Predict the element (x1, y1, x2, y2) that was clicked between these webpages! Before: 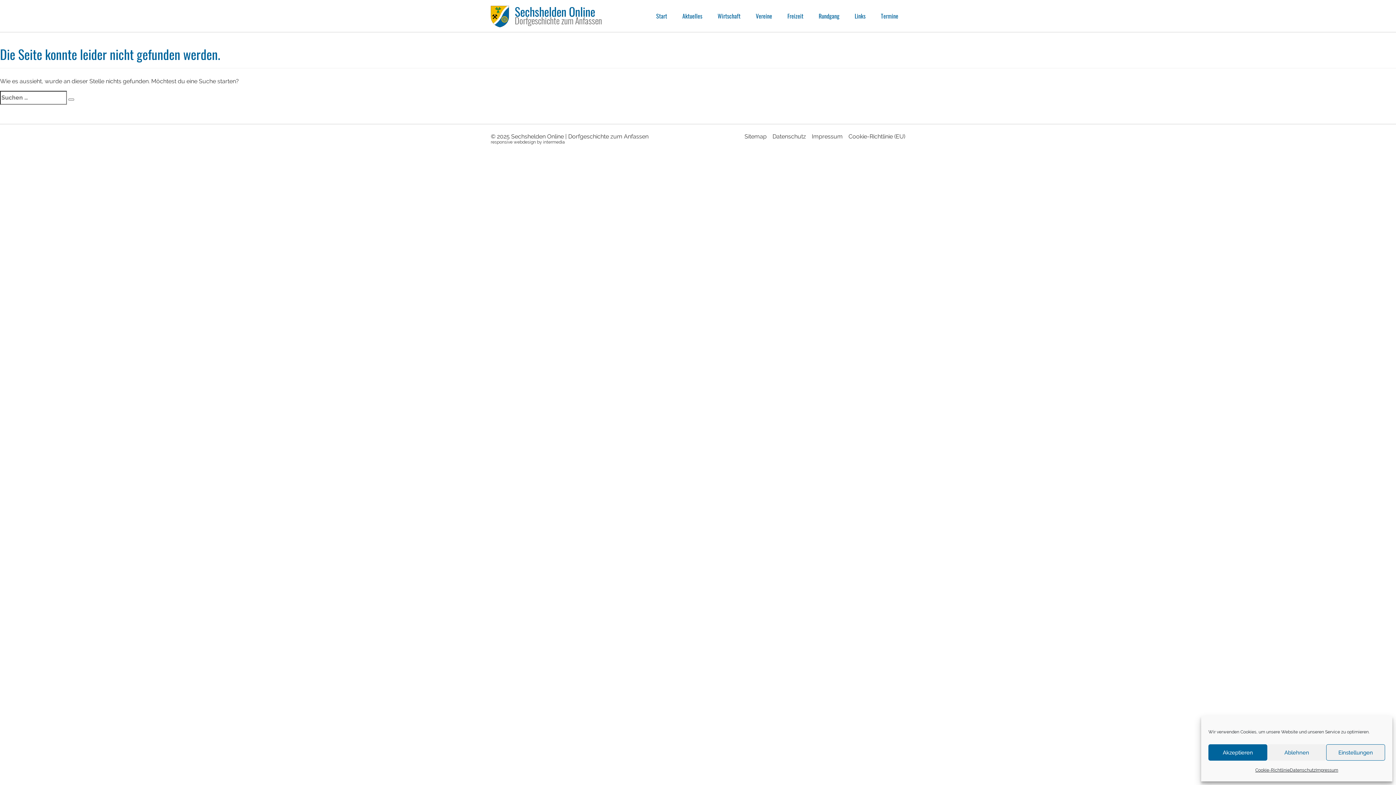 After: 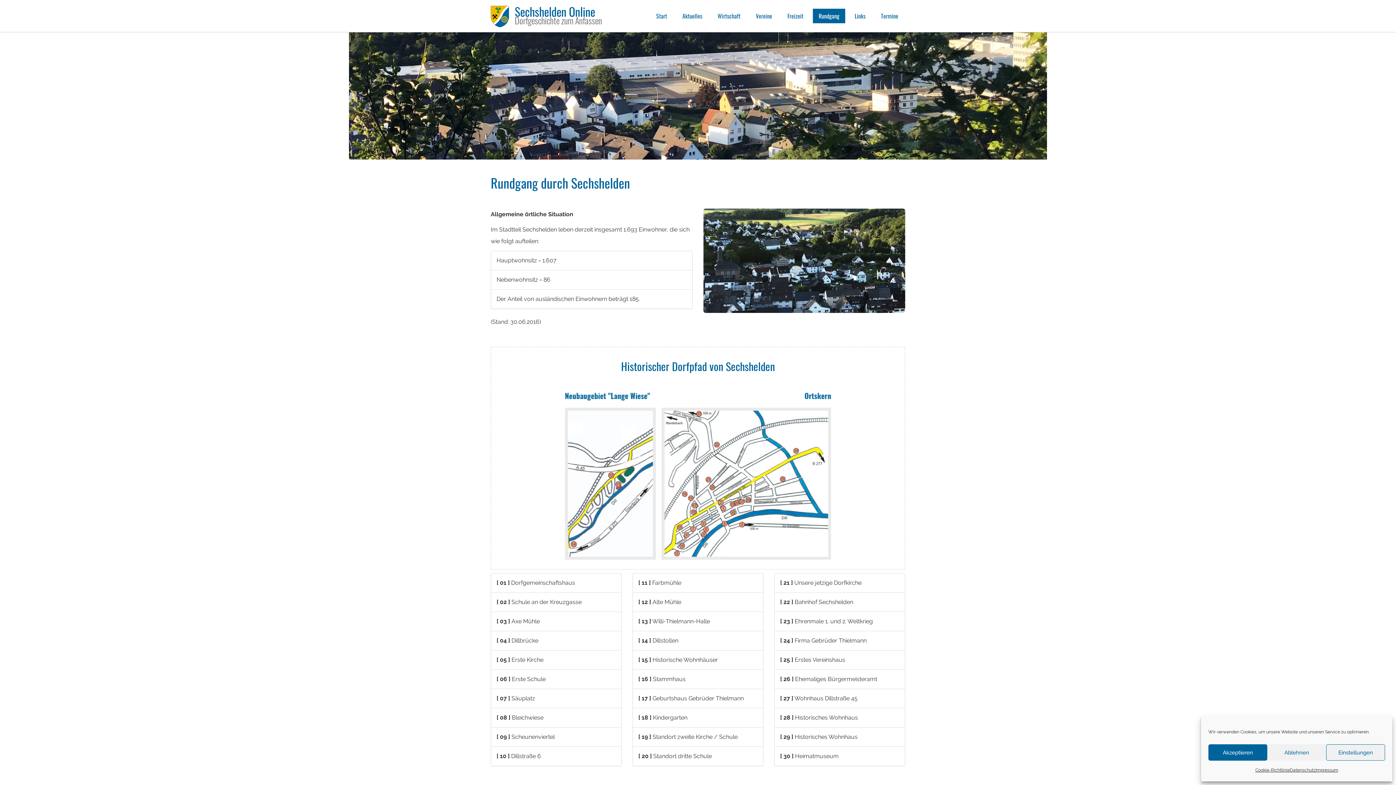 Action: label: Rundgang bbox: (813, 8, 845, 23)